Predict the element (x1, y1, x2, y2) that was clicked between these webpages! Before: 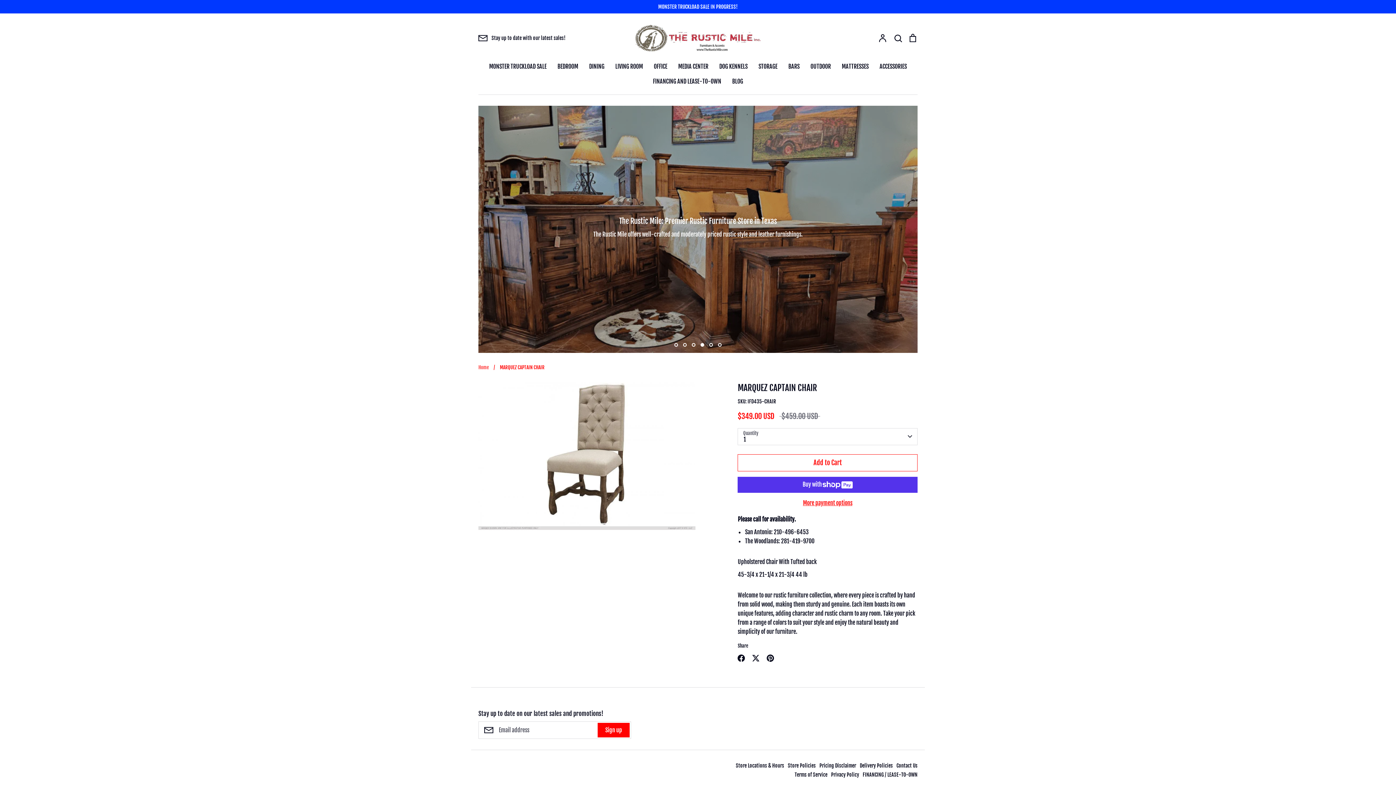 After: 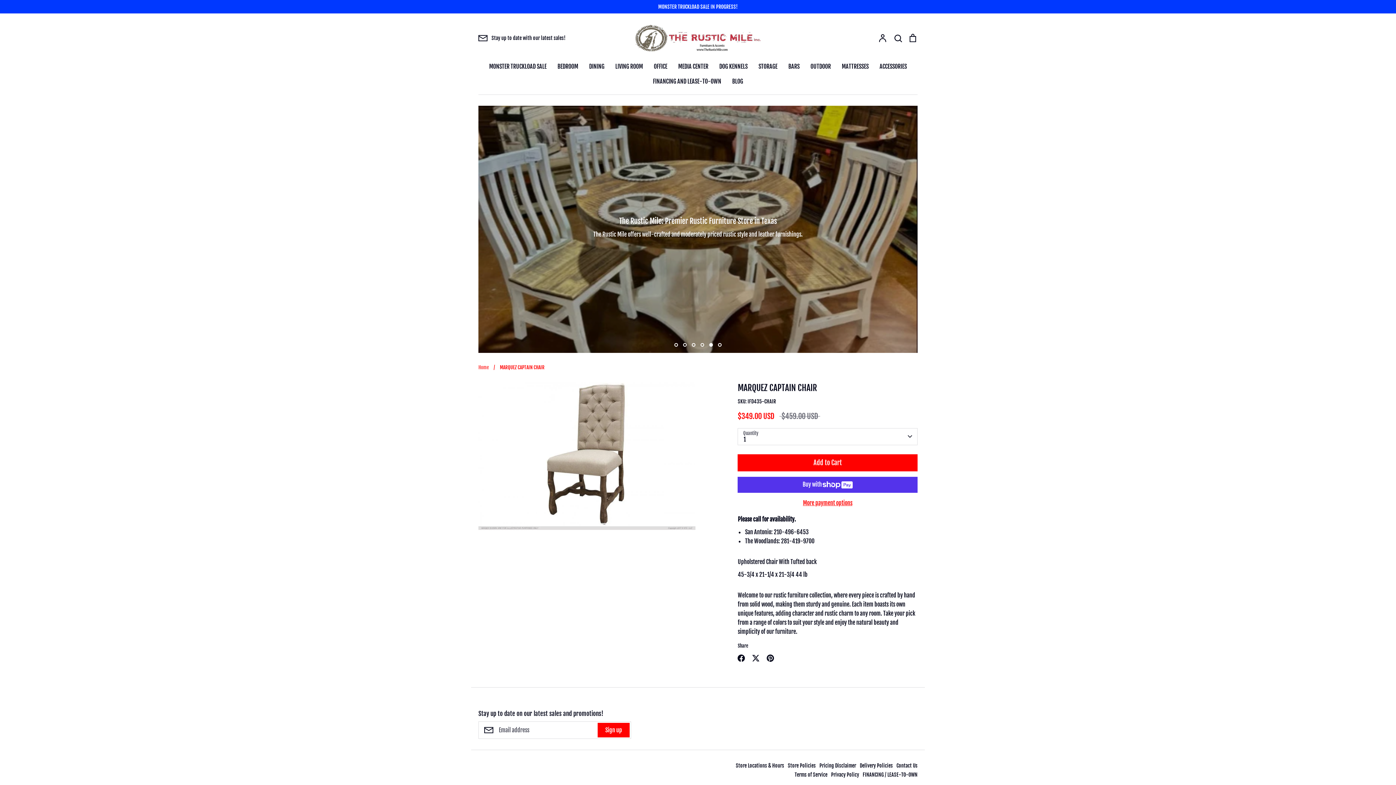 Action: bbox: (737, 454, 917, 471) label: Add to Cart